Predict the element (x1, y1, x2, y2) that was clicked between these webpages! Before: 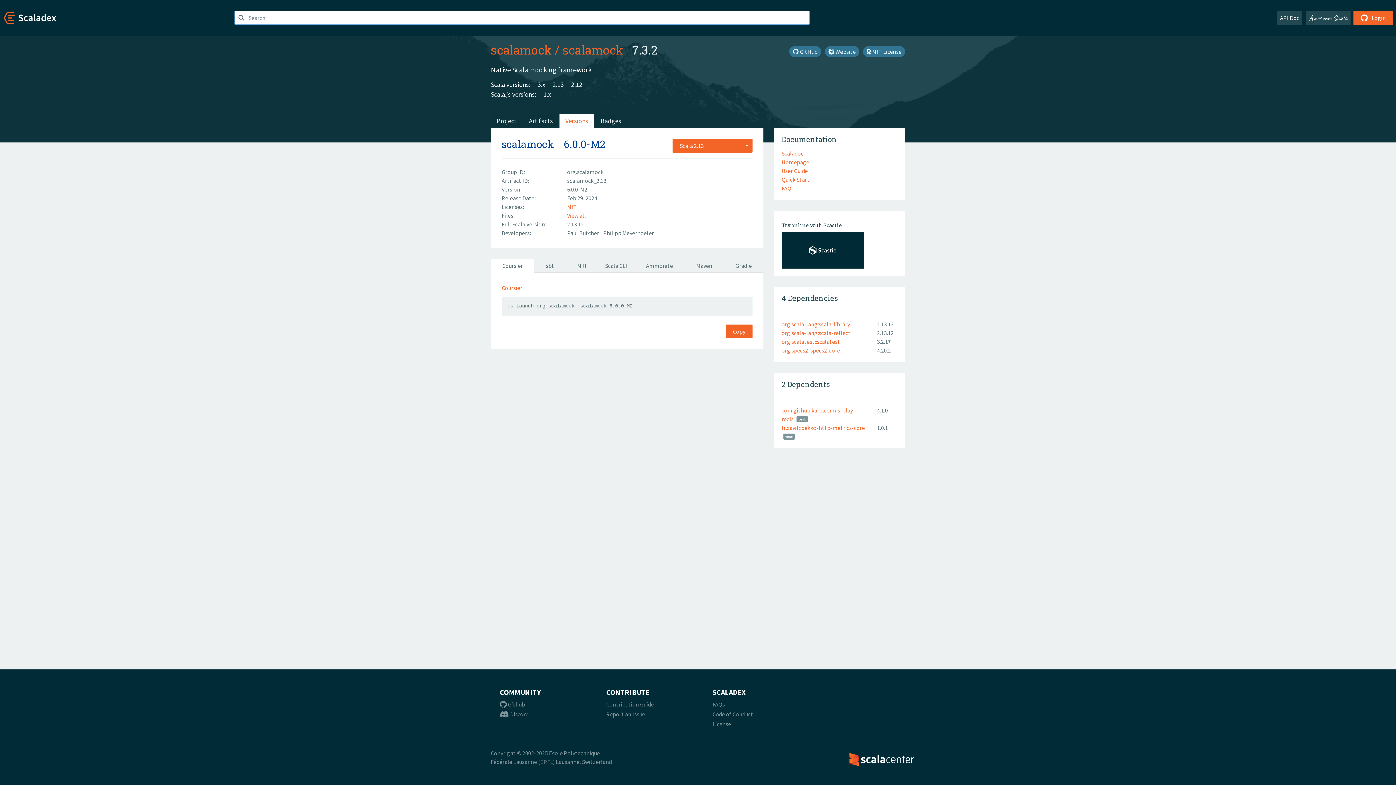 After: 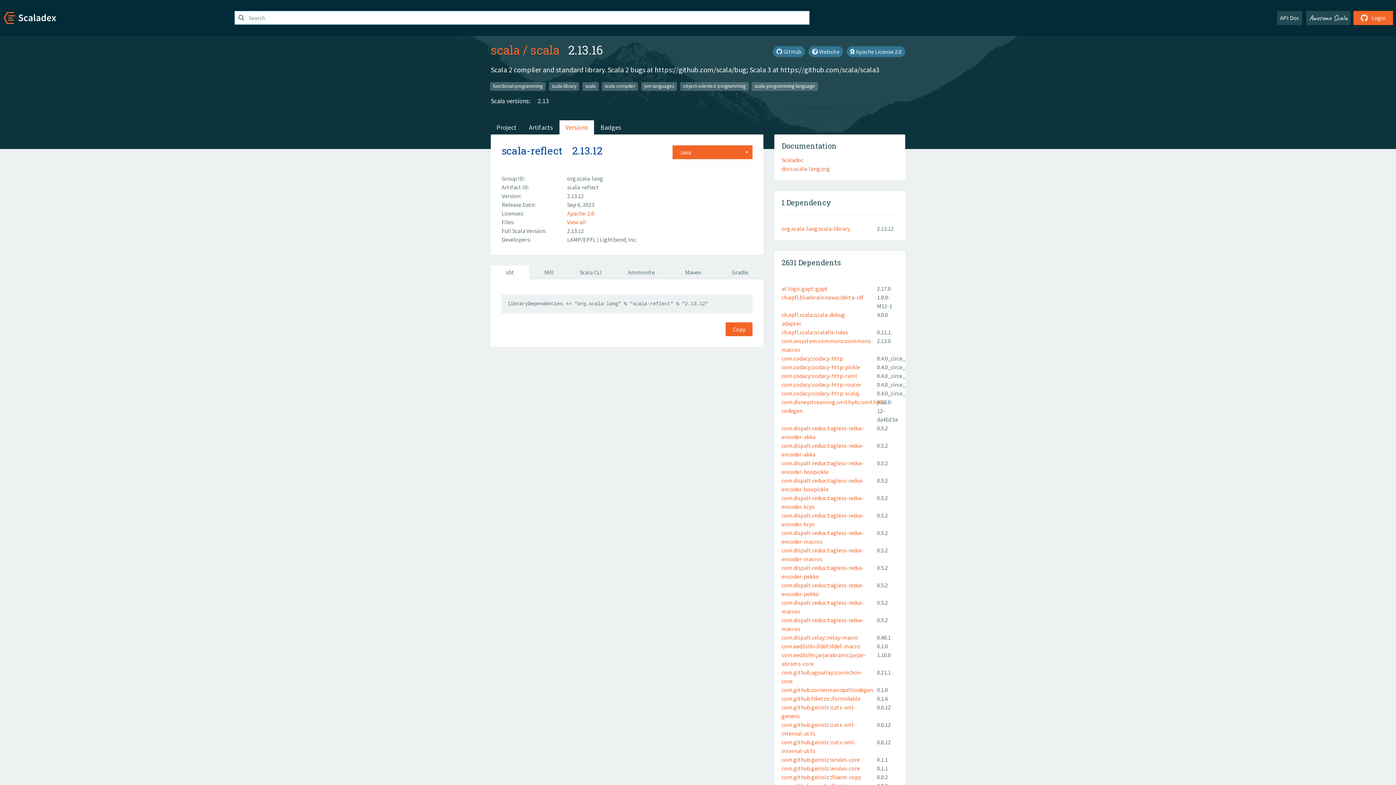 Action: label: org.scala-lang:scala-reflect bbox: (781, 329, 850, 336)